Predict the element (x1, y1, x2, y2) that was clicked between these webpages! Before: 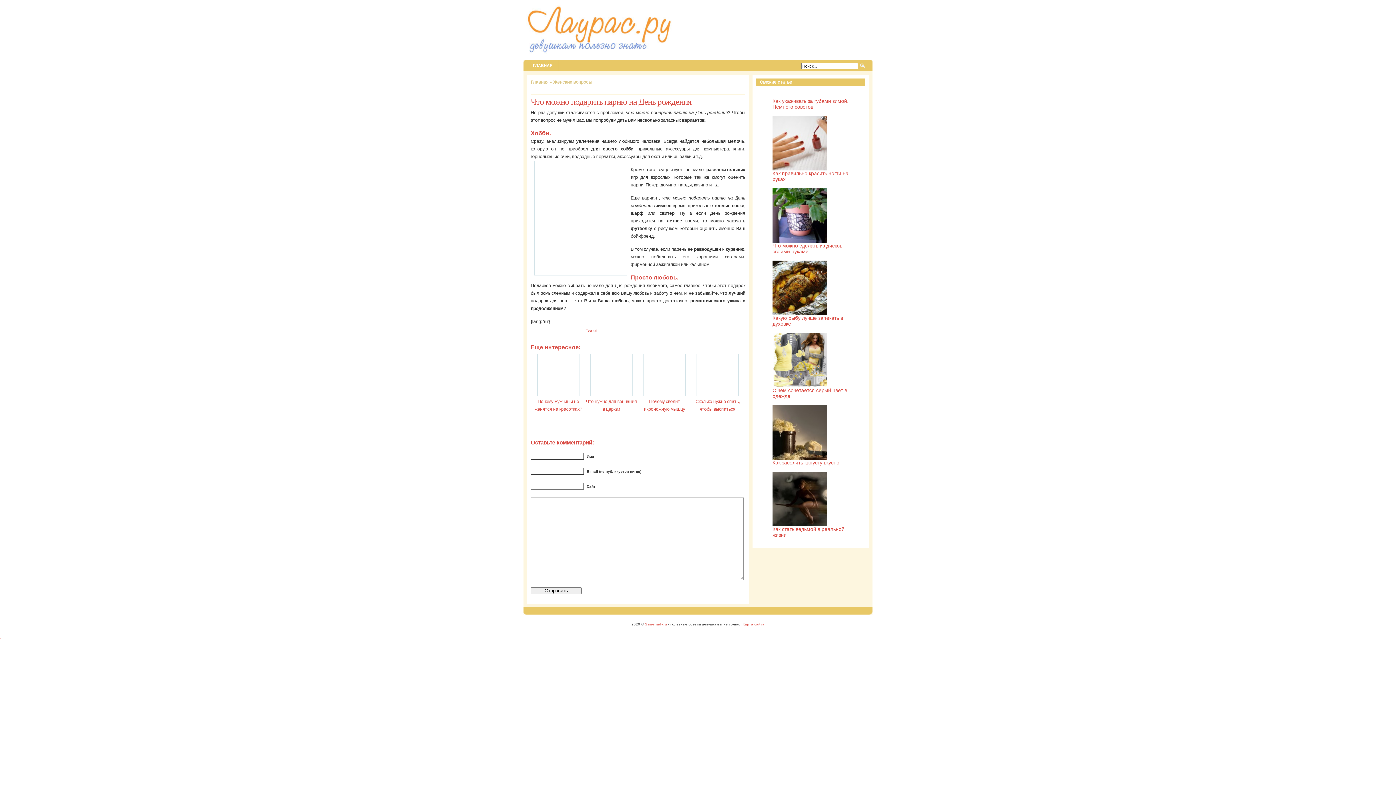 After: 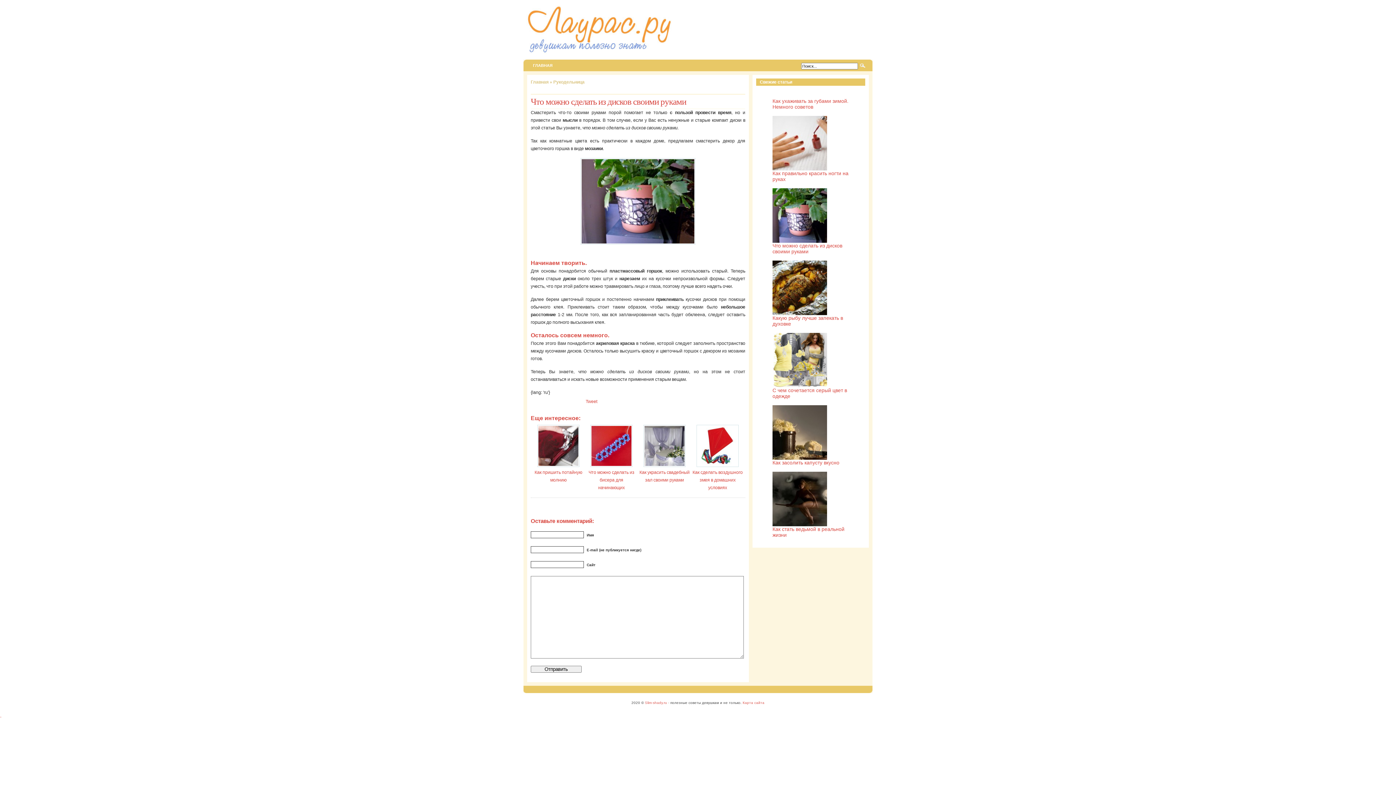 Action: bbox: (772, 213, 842, 254) label: 
Что можно сделать из дисков своими руками